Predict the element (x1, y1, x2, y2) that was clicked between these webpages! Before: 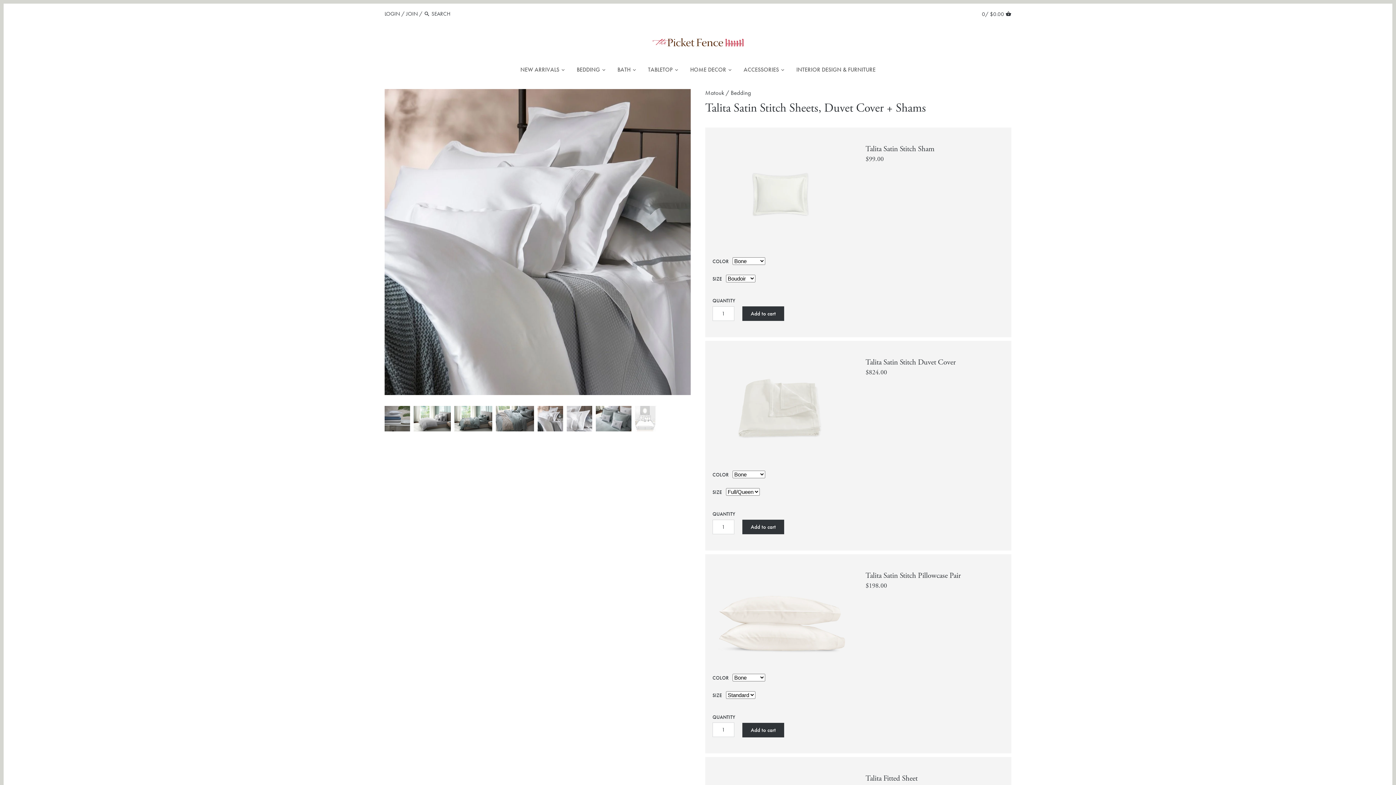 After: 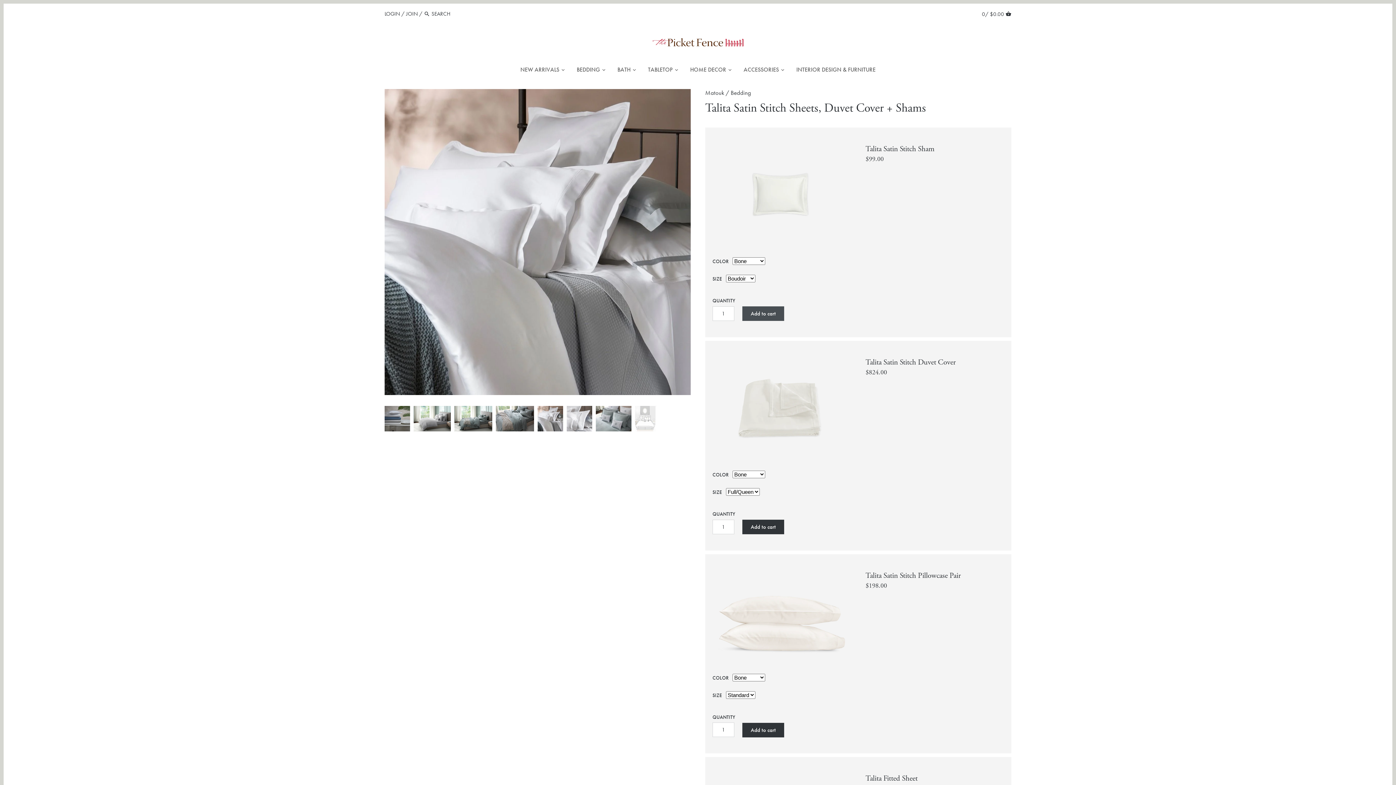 Action: bbox: (742, 306, 784, 321) label: Add to cart